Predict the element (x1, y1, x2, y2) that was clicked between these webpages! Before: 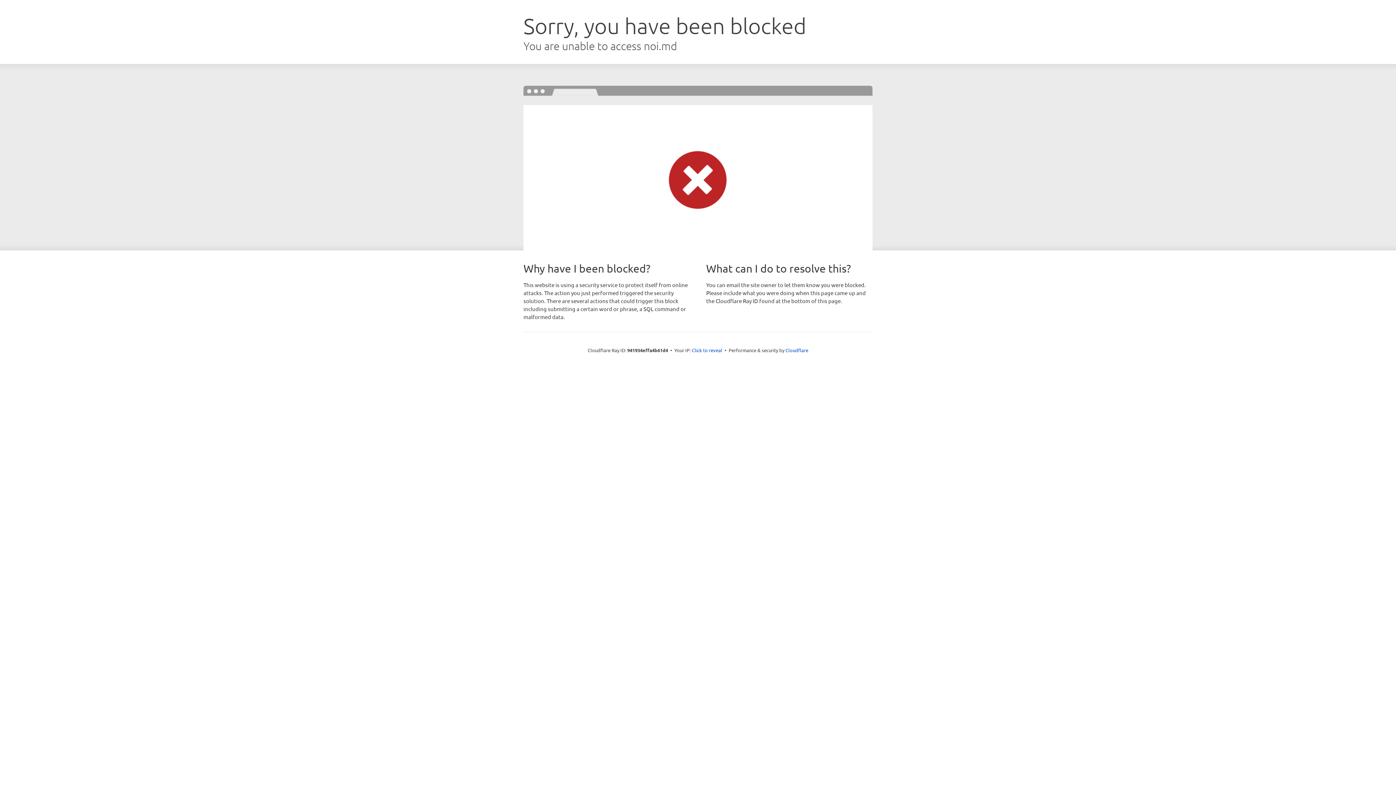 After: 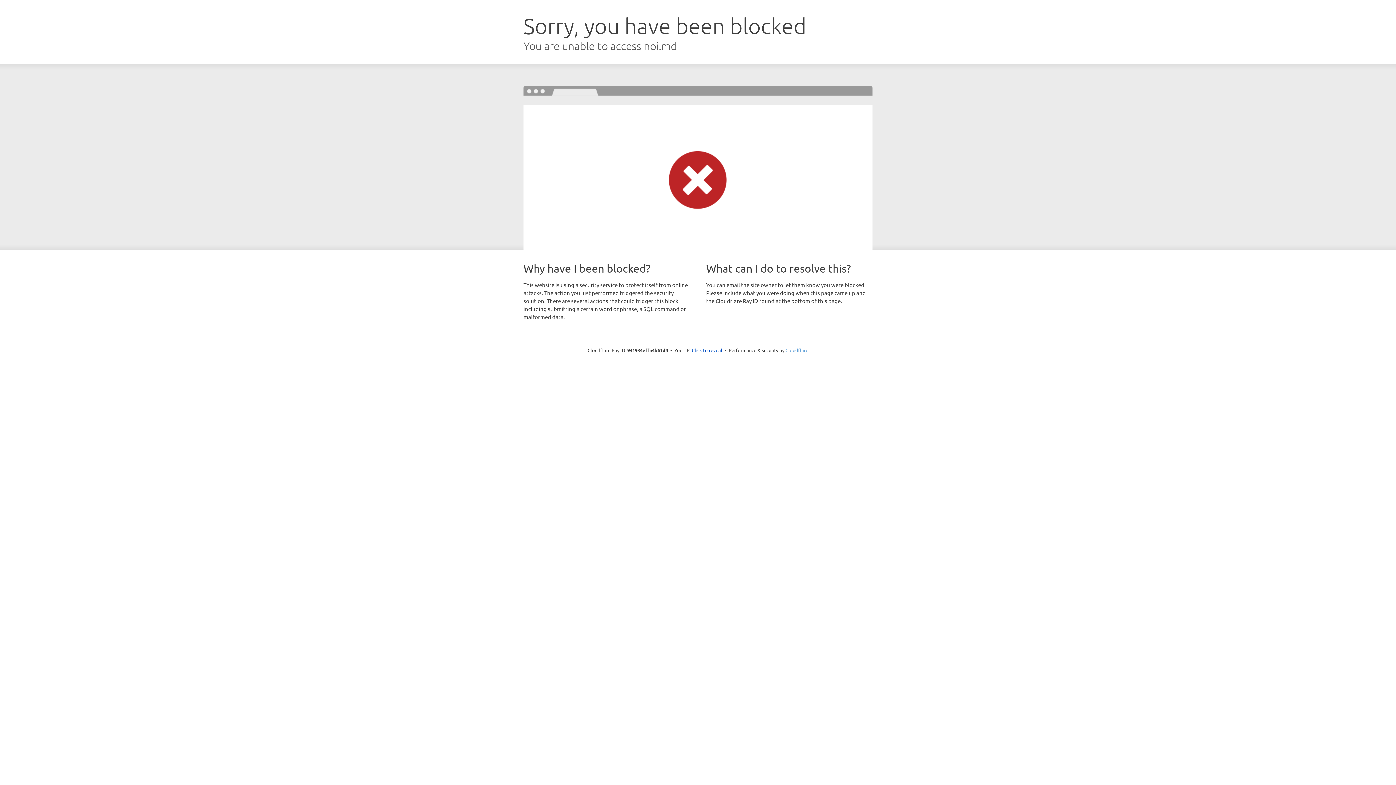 Action: label: Cloudflare bbox: (785, 347, 808, 353)